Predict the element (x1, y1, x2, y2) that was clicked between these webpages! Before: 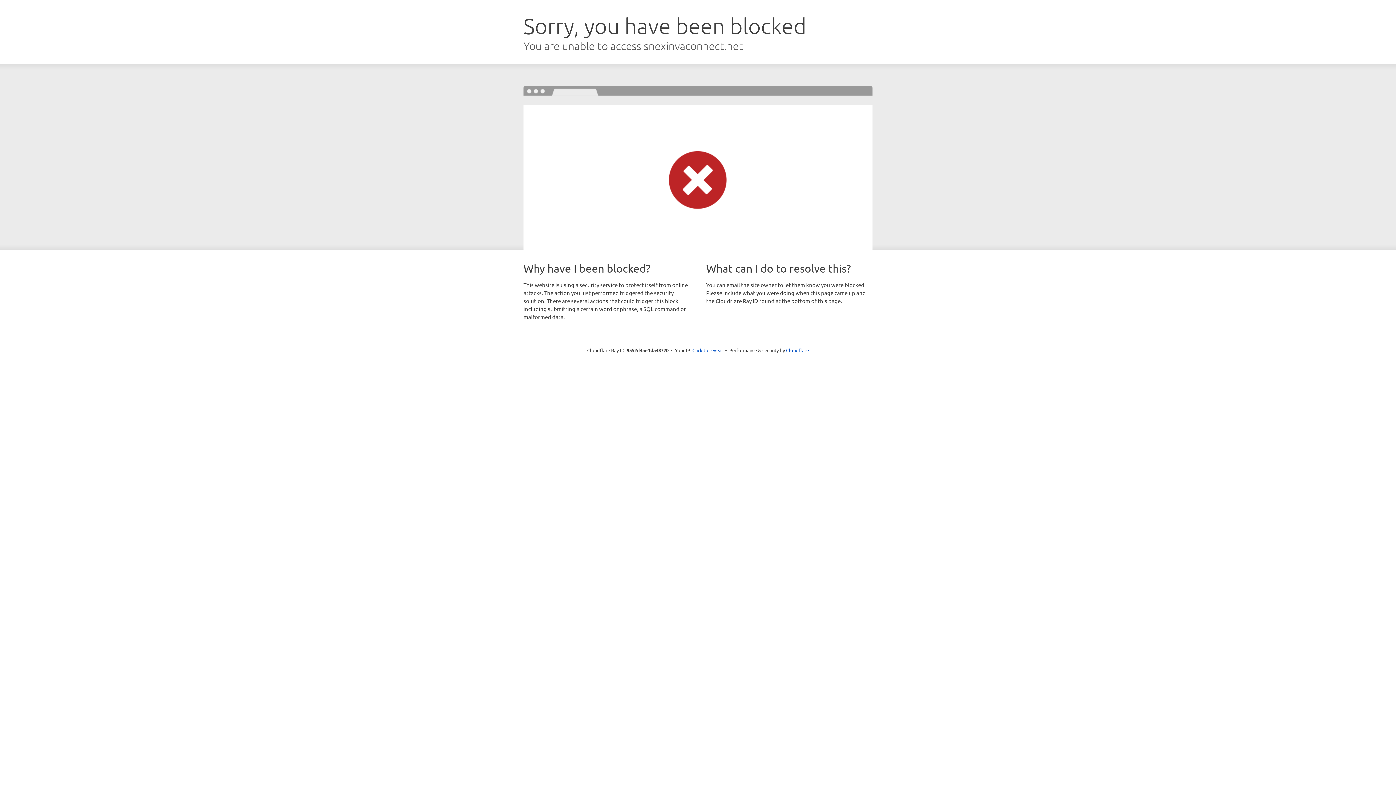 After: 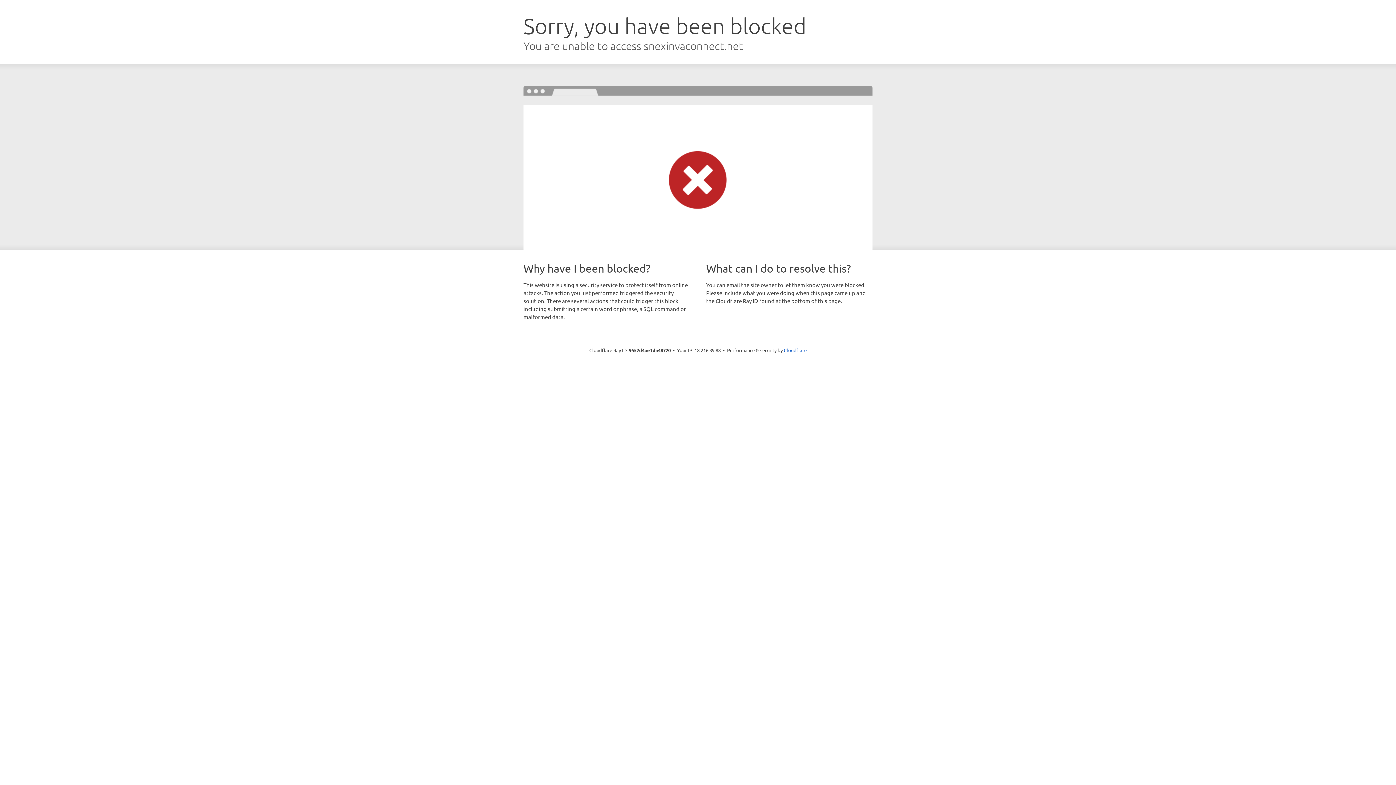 Action: label: Click to reveal bbox: (692, 346, 723, 353)